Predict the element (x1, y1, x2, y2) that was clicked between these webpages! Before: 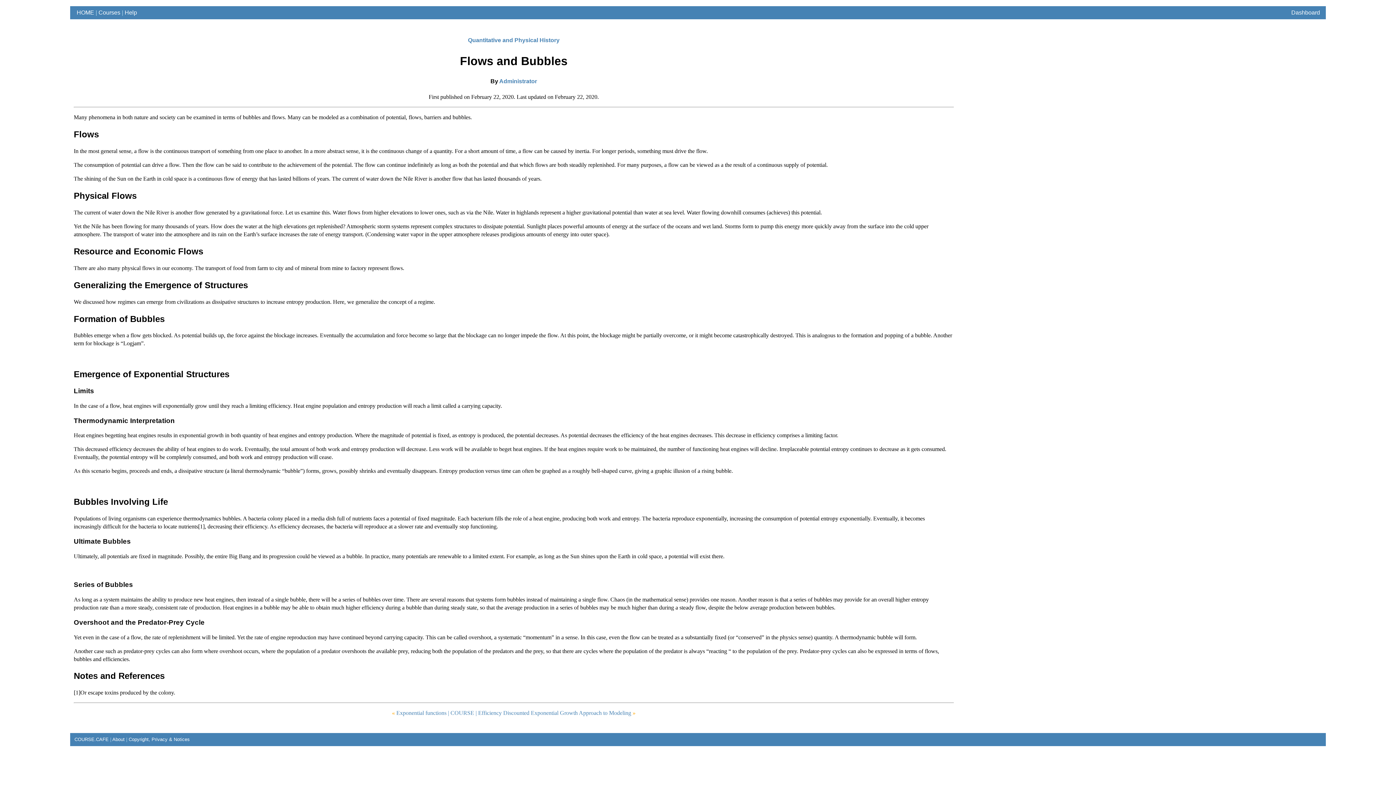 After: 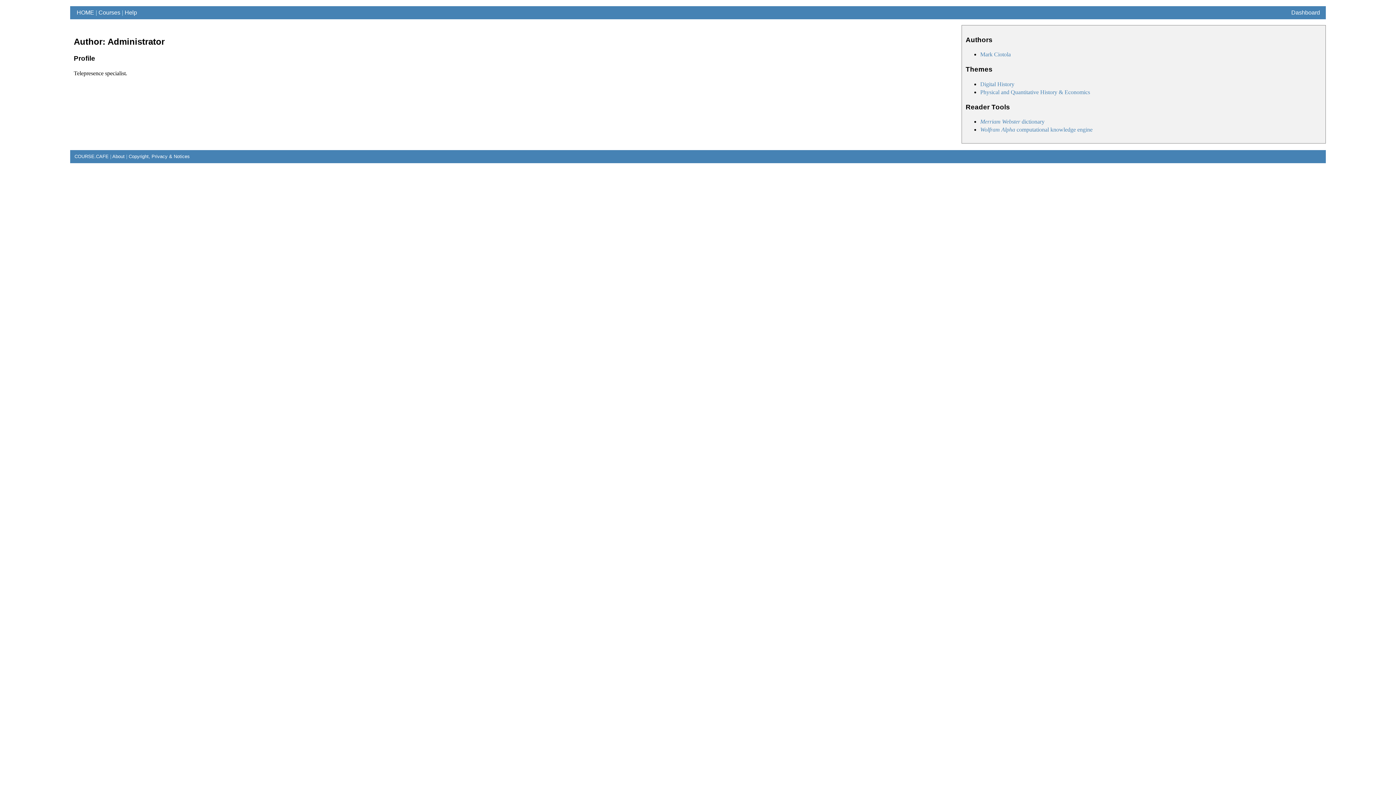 Action: bbox: (499, 78, 537, 84) label: Administrator